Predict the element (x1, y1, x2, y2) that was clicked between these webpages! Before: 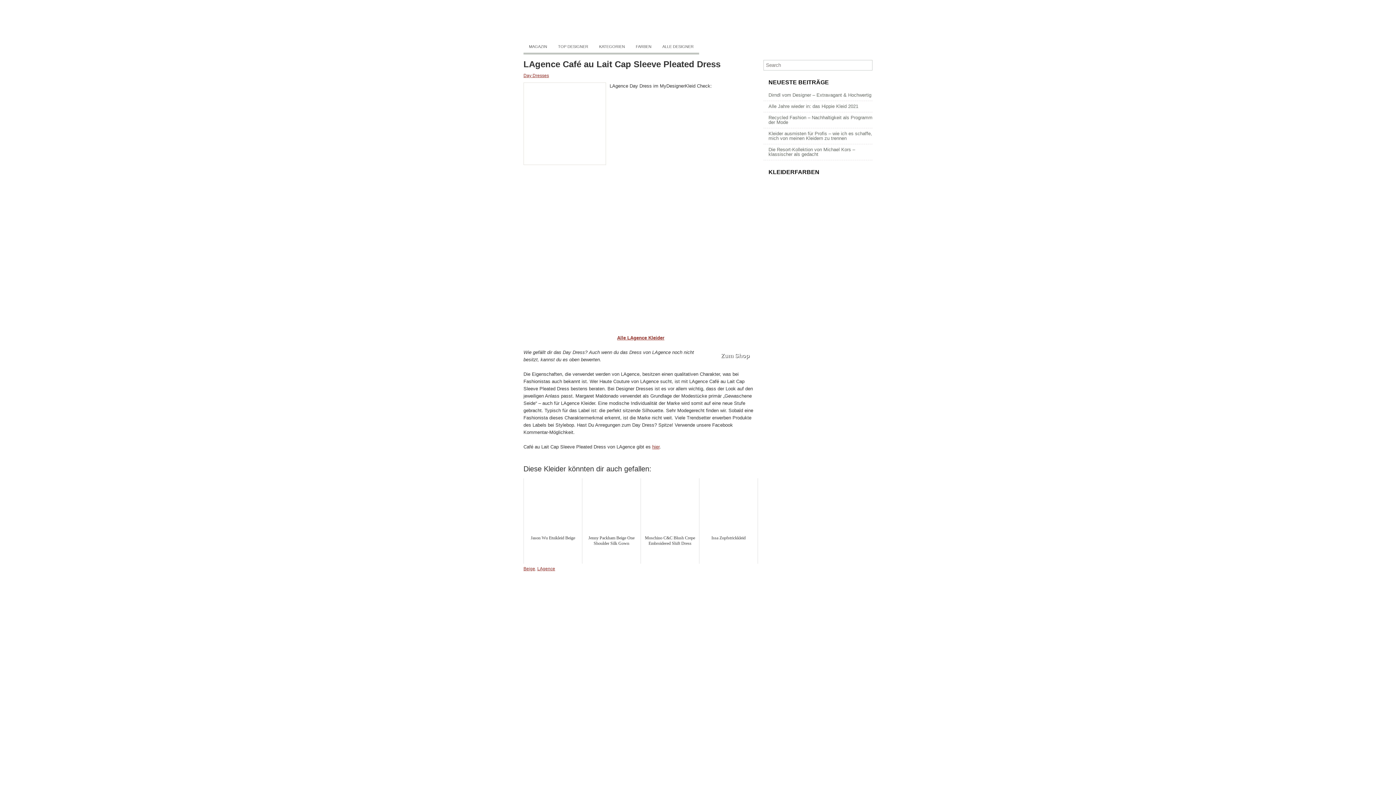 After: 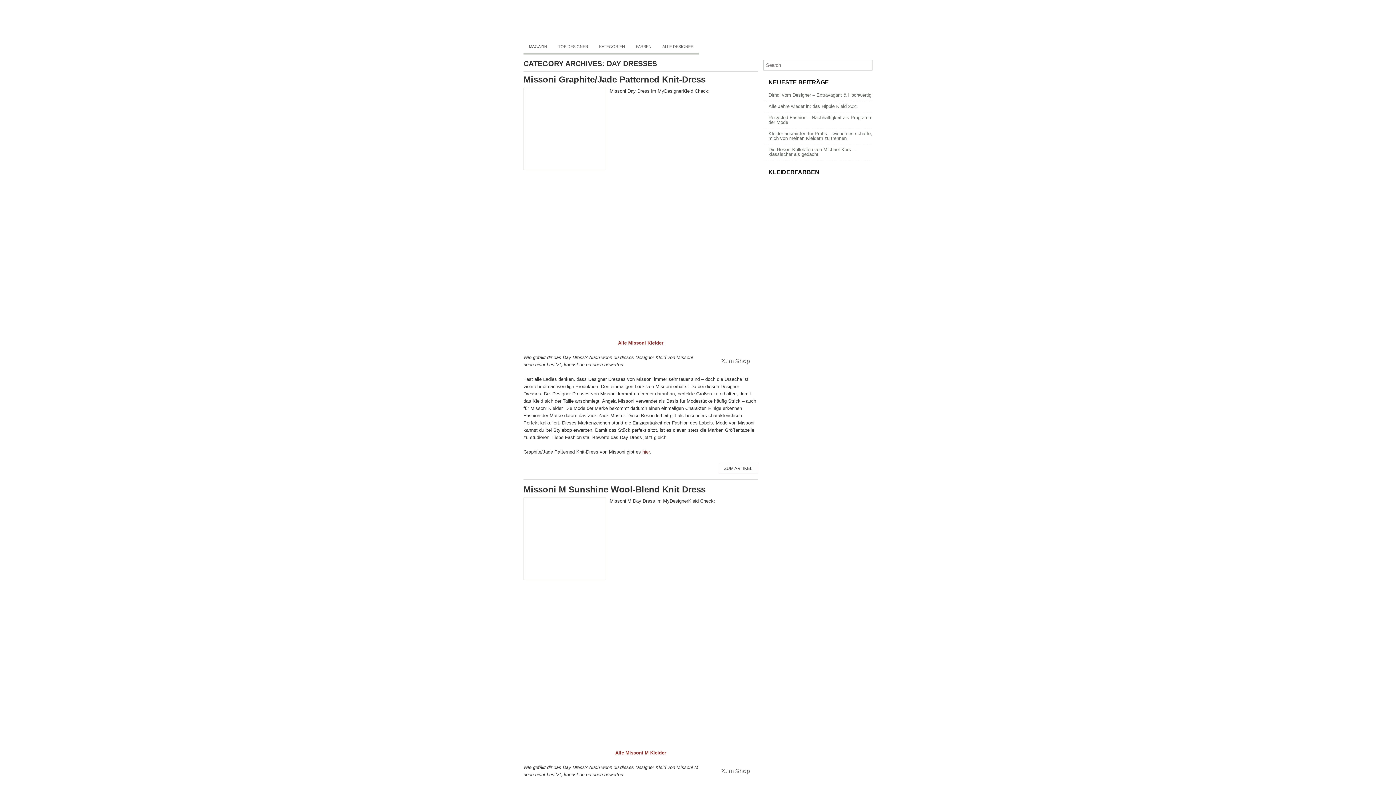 Action: label: Day Dresses bbox: (523, 73, 549, 78)